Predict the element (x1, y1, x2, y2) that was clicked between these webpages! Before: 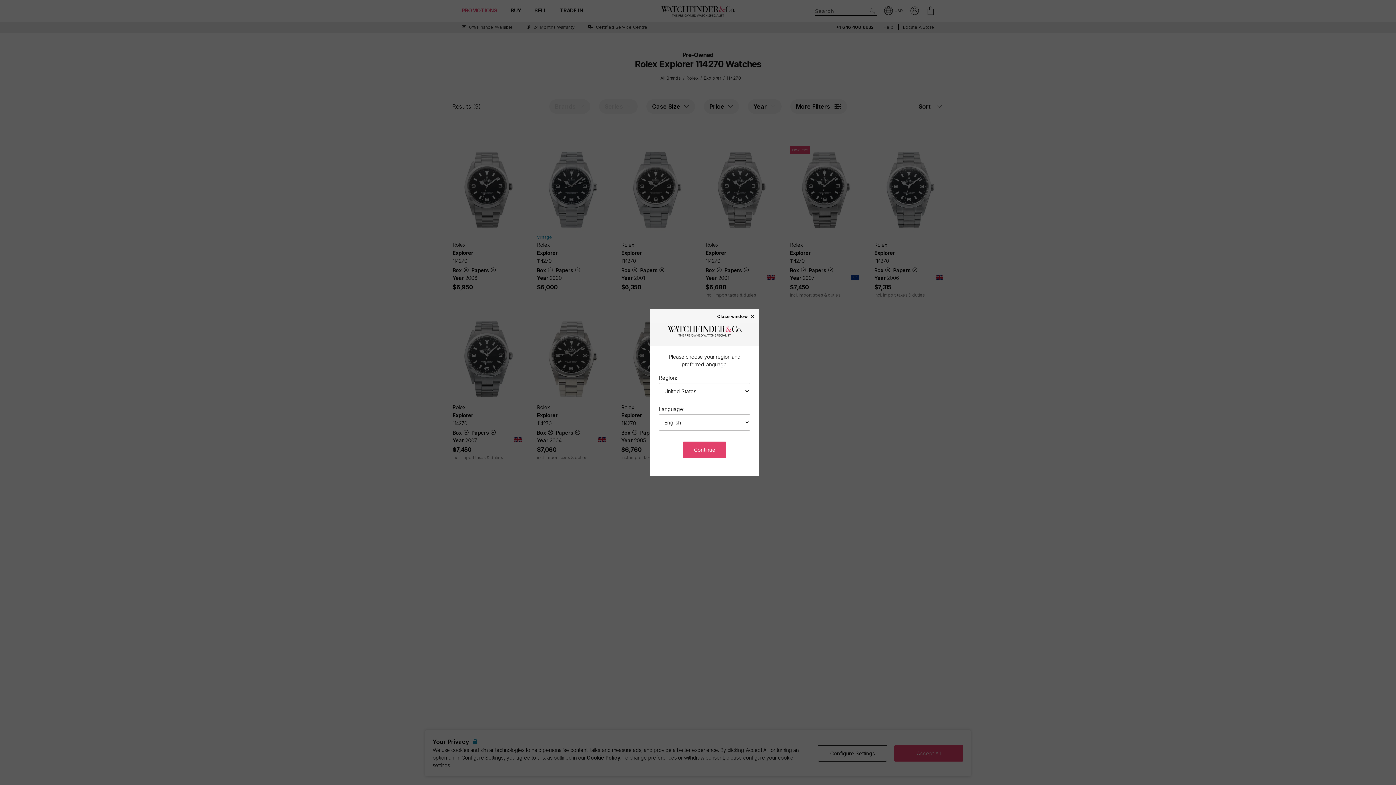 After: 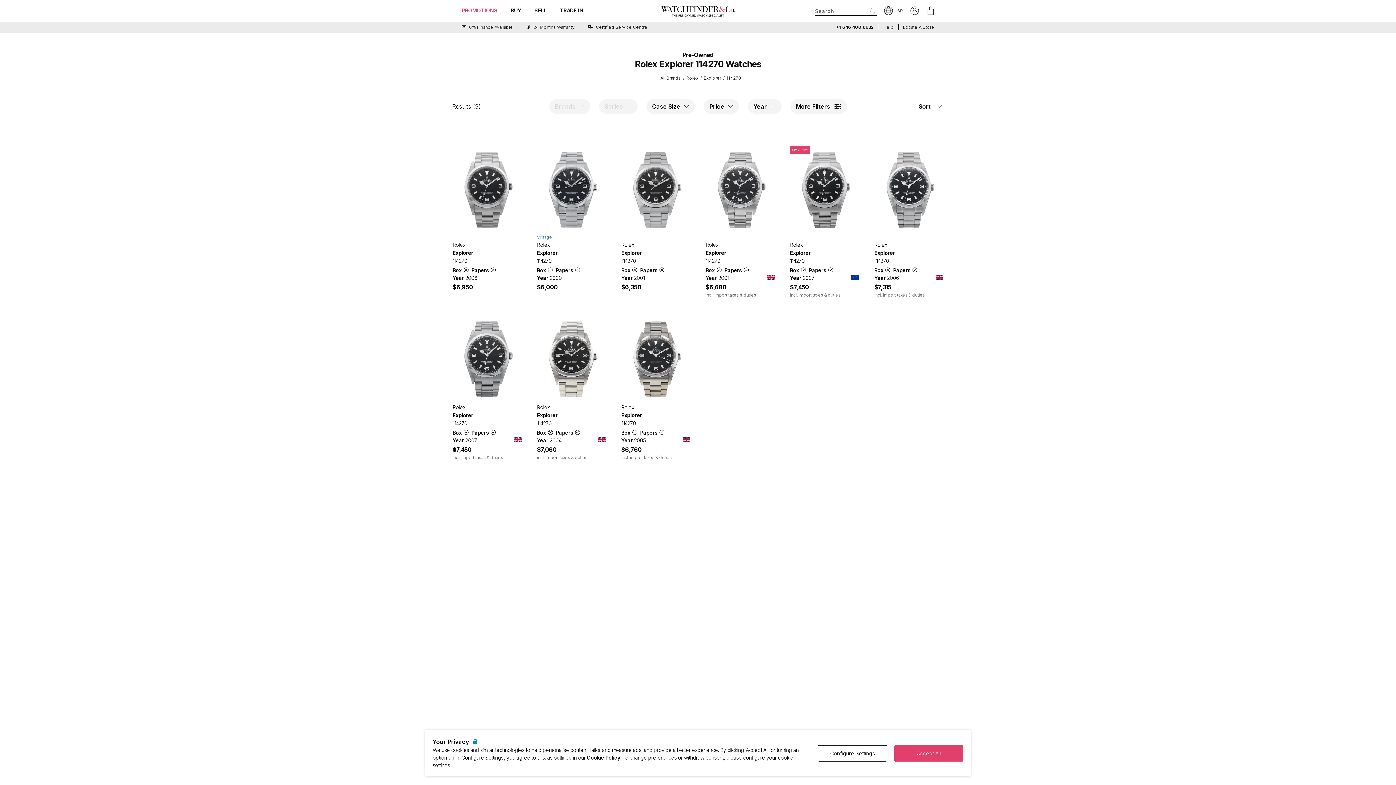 Action: bbox: (717, 313, 755, 318) label: Close window ×